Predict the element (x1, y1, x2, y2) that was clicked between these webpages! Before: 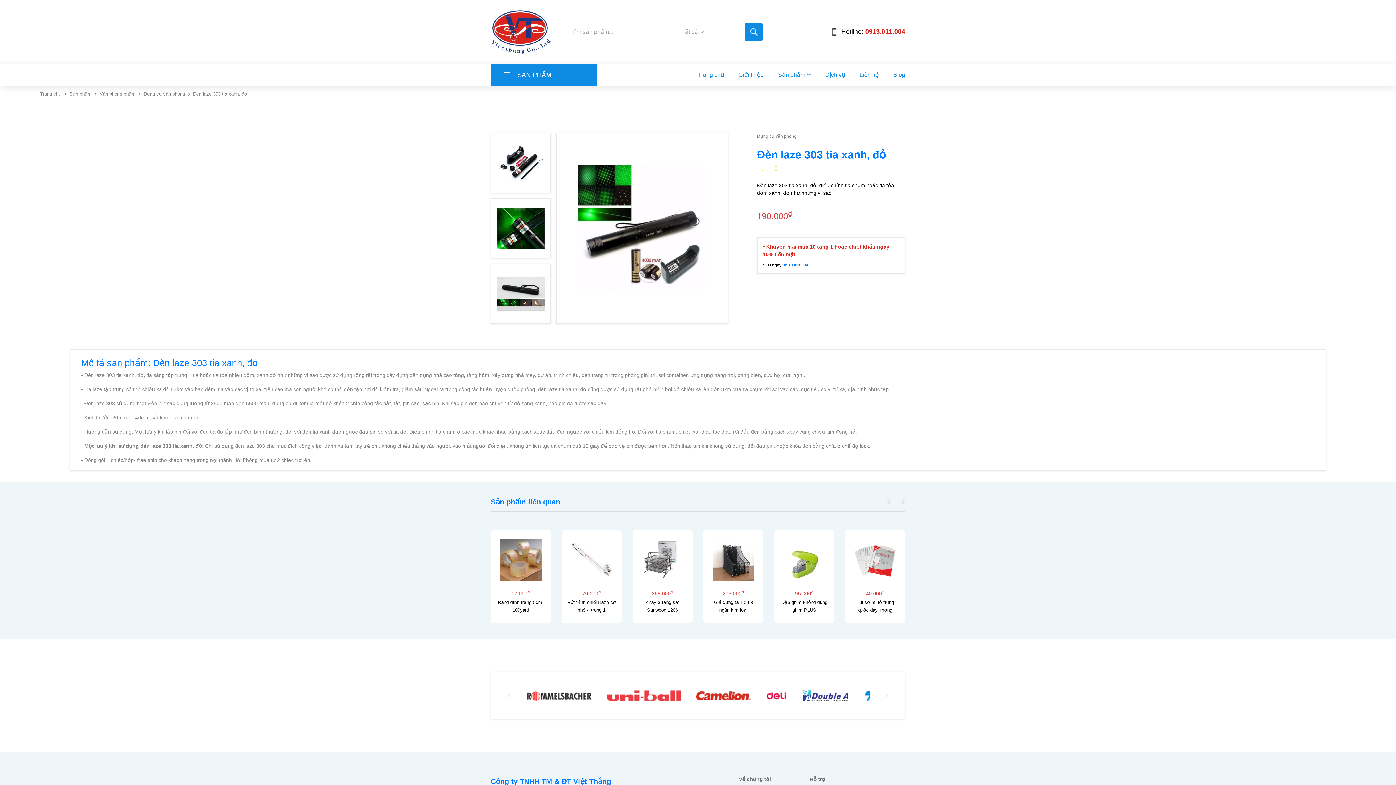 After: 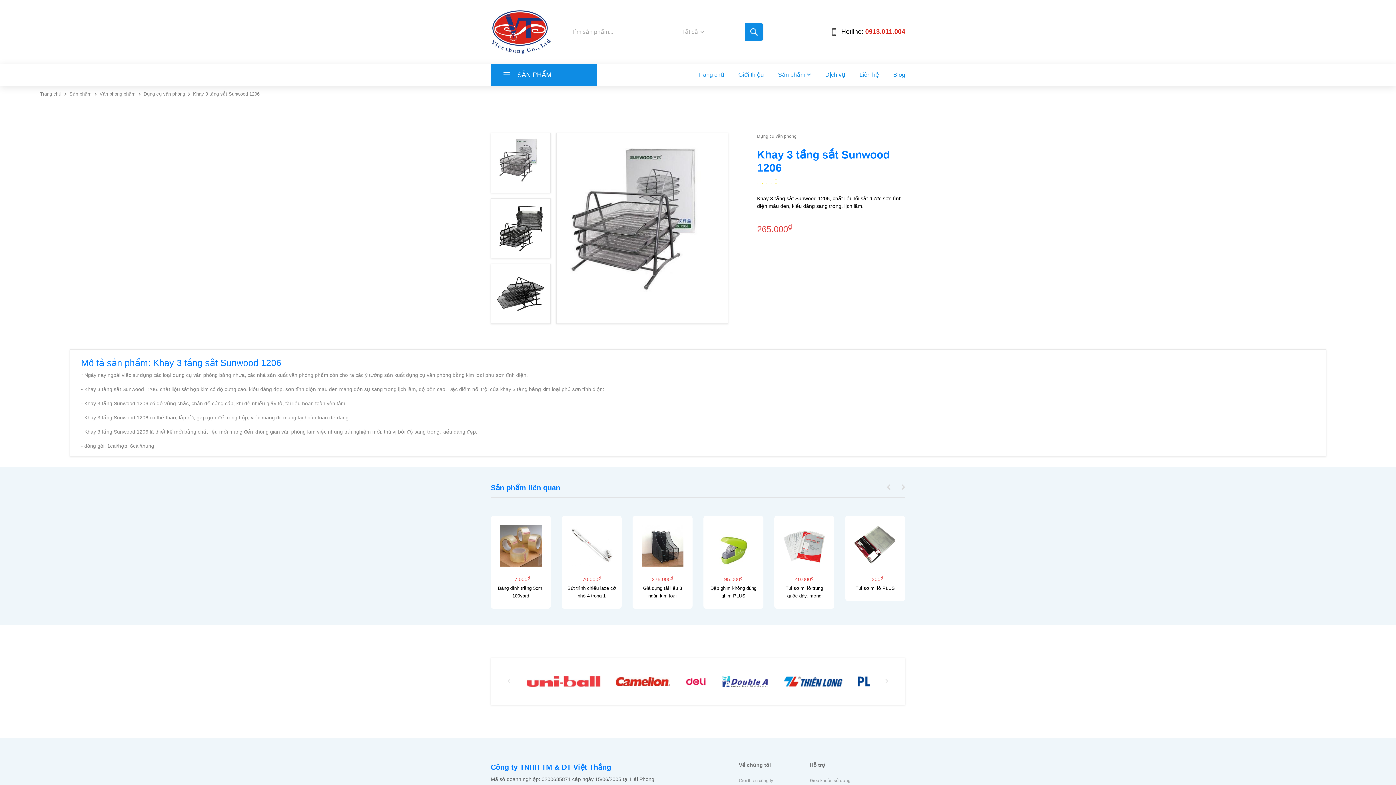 Action: bbox: (783, 539, 825, 585)